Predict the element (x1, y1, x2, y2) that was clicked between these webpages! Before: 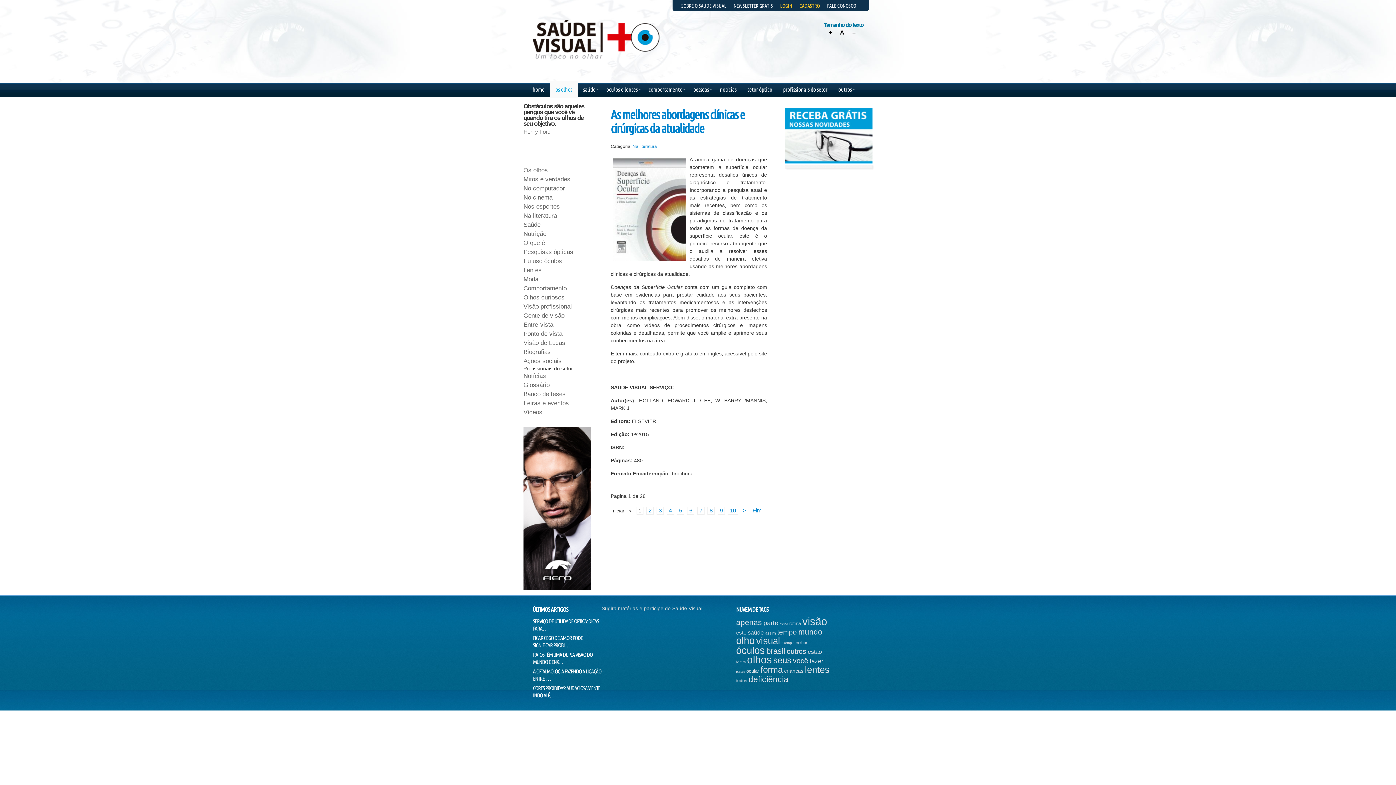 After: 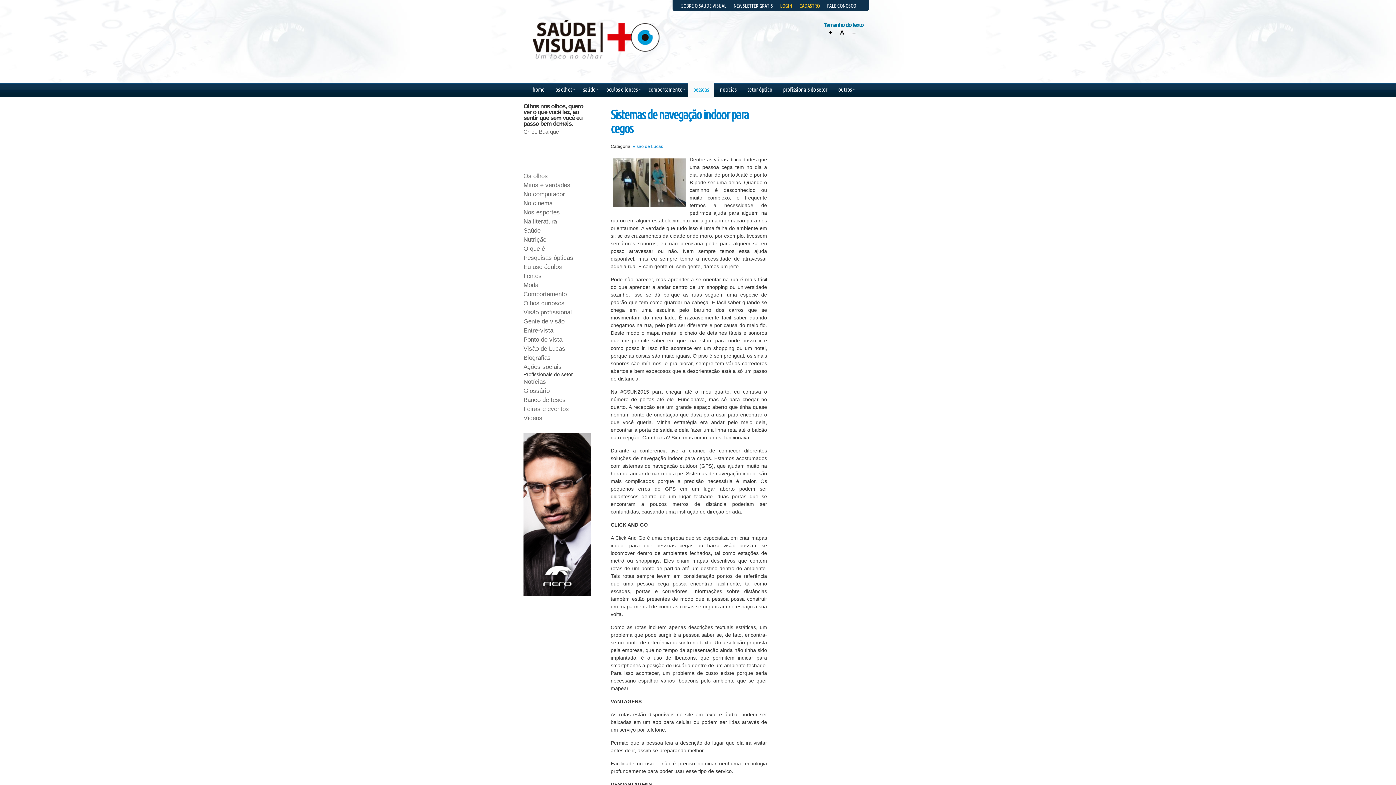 Action: label: Visão de Lucas bbox: (523, 339, 565, 346)